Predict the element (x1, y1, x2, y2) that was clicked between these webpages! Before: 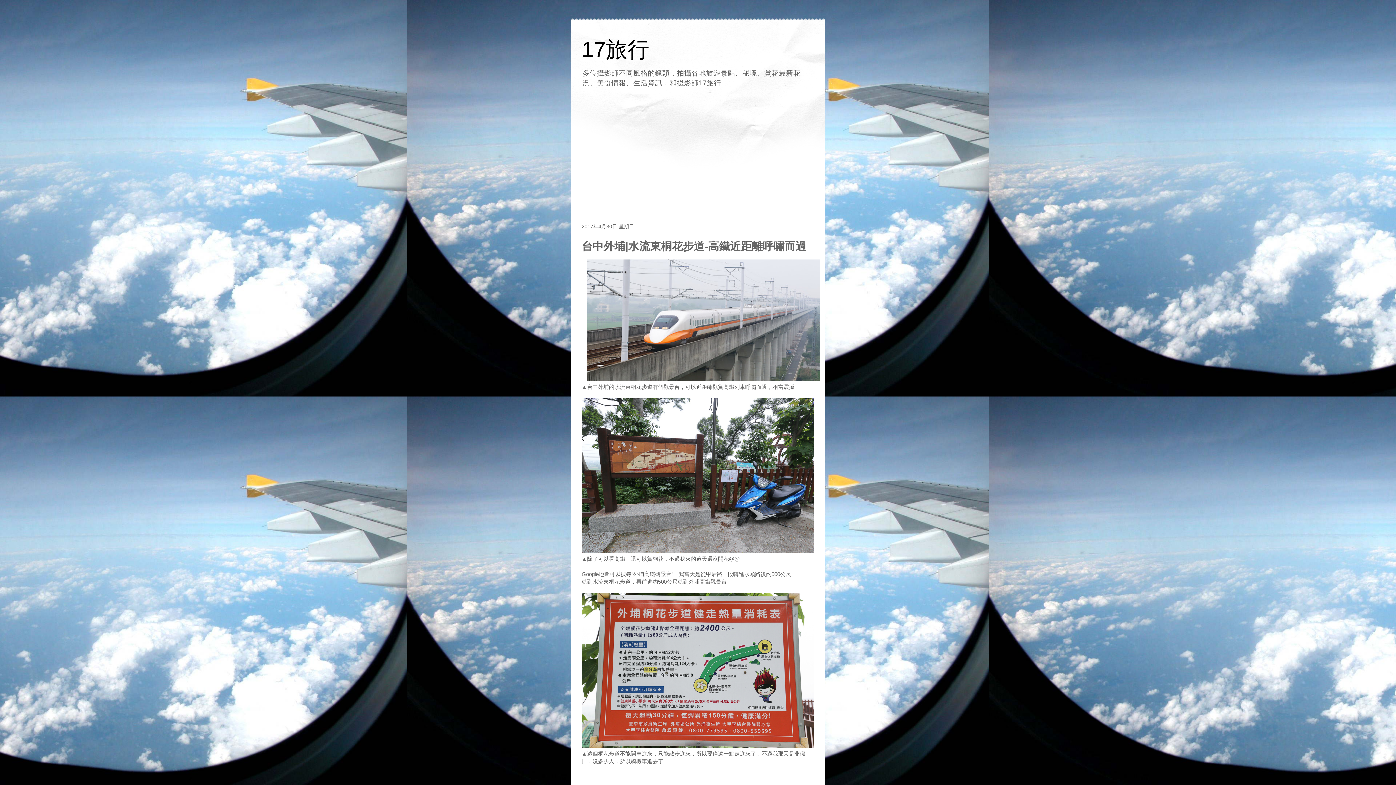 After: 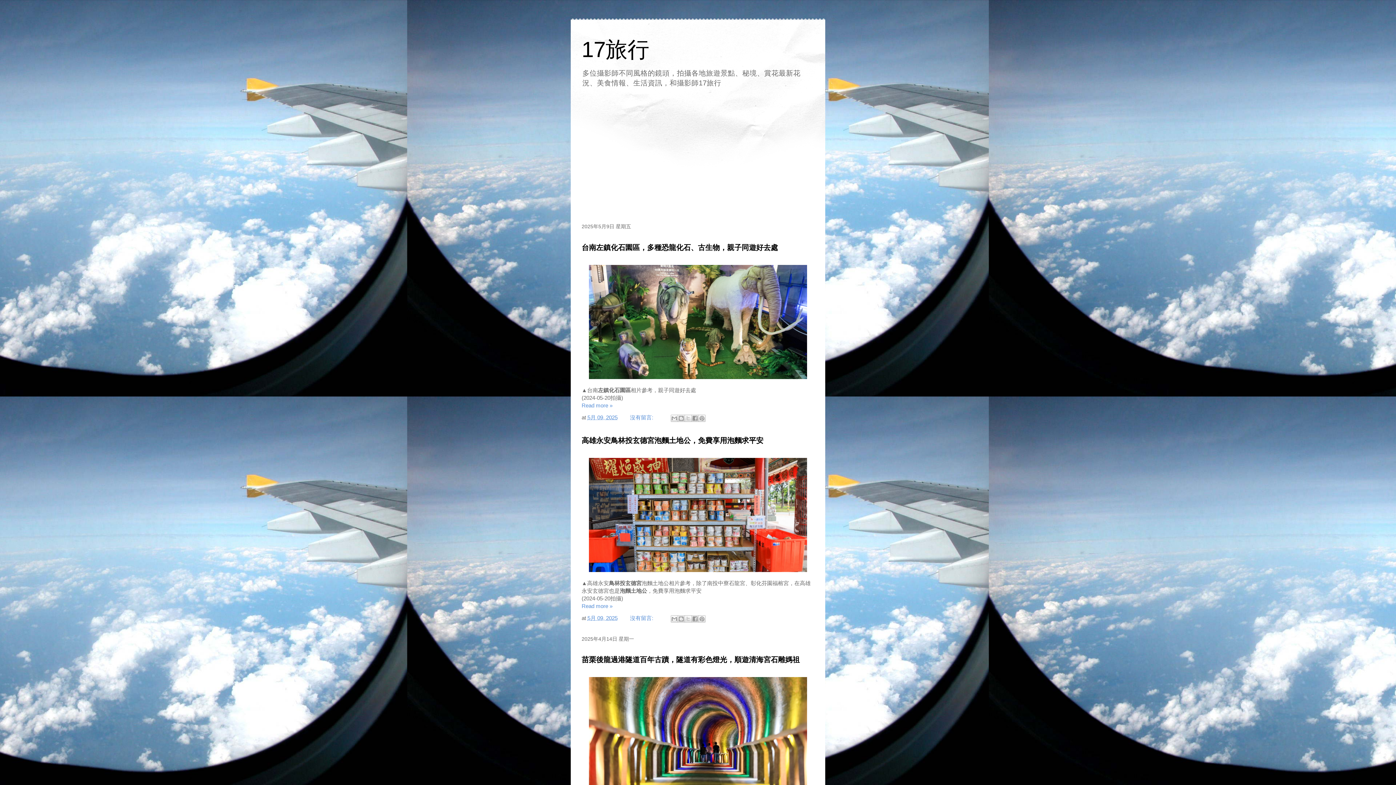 Action: label: 17旅行 bbox: (581, 37, 649, 61)